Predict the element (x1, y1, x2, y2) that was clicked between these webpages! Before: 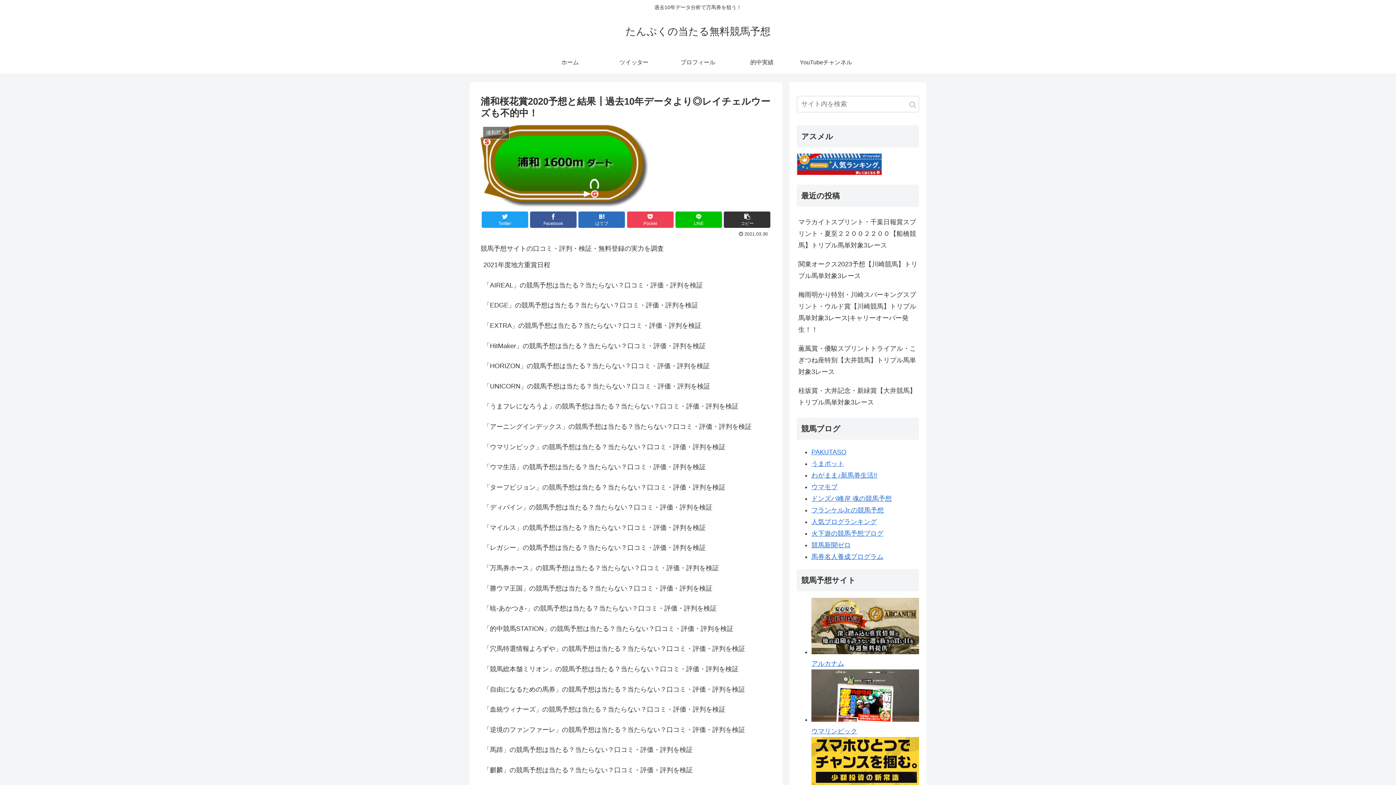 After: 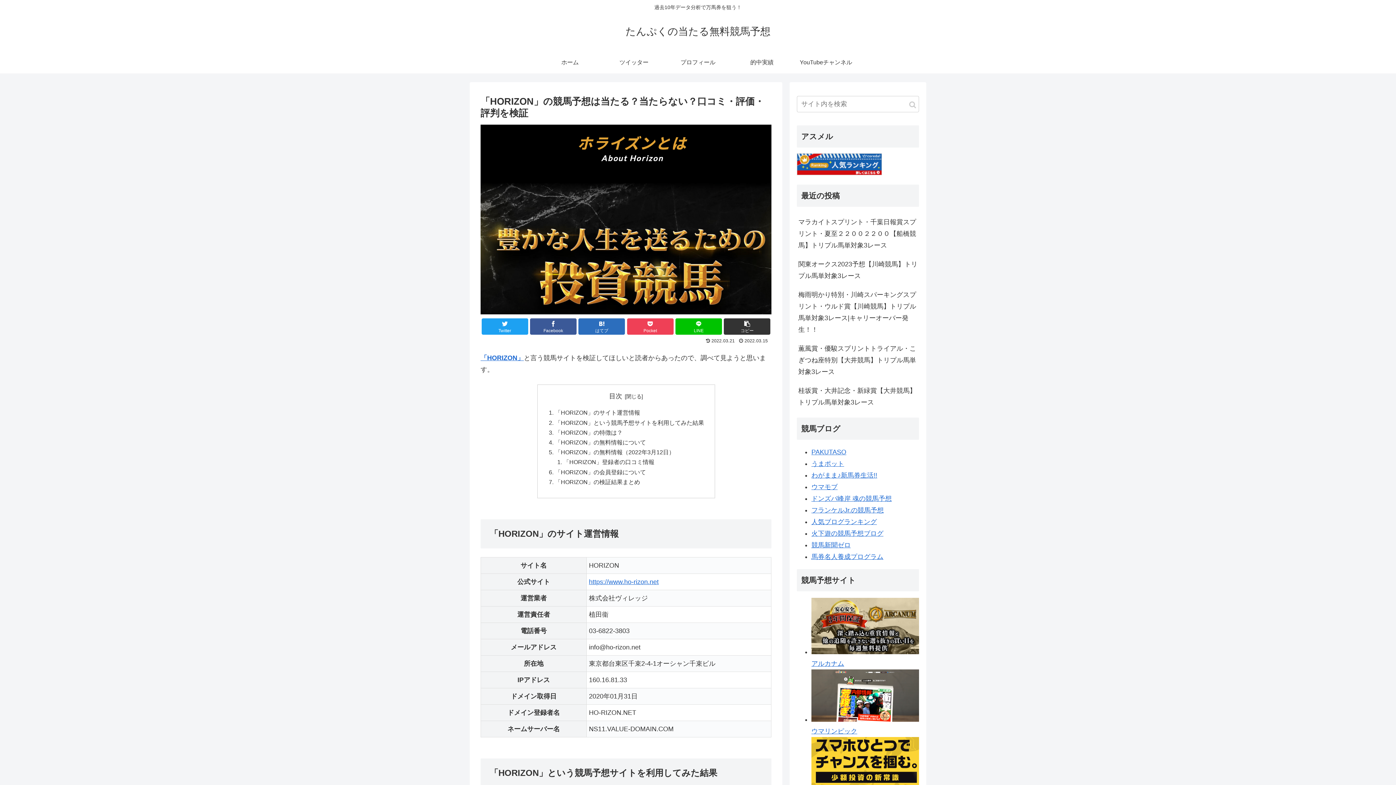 Action: label: 「HORIZON」の競馬予想は当たる？当たらない？口コミ・評価・評判を検証 bbox: (482, 356, 770, 375)